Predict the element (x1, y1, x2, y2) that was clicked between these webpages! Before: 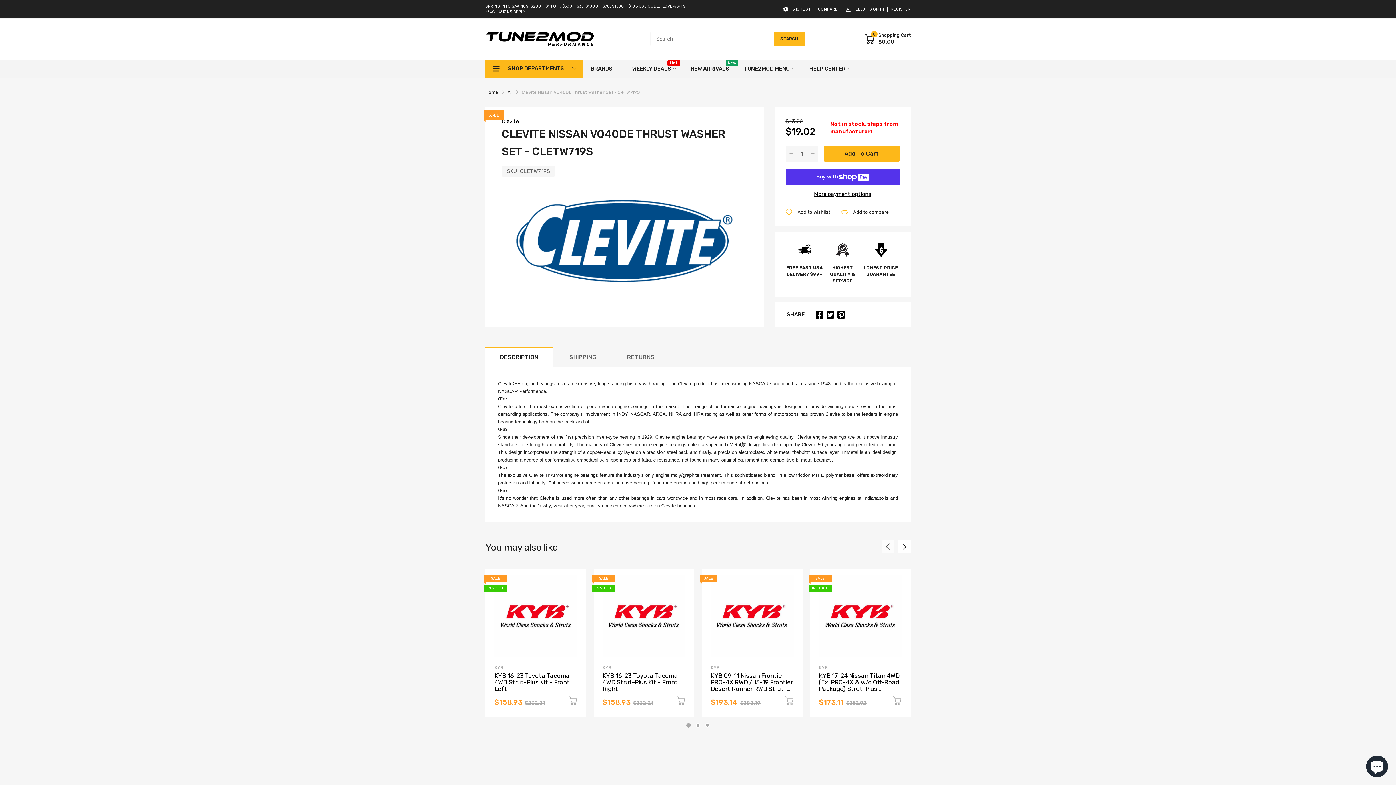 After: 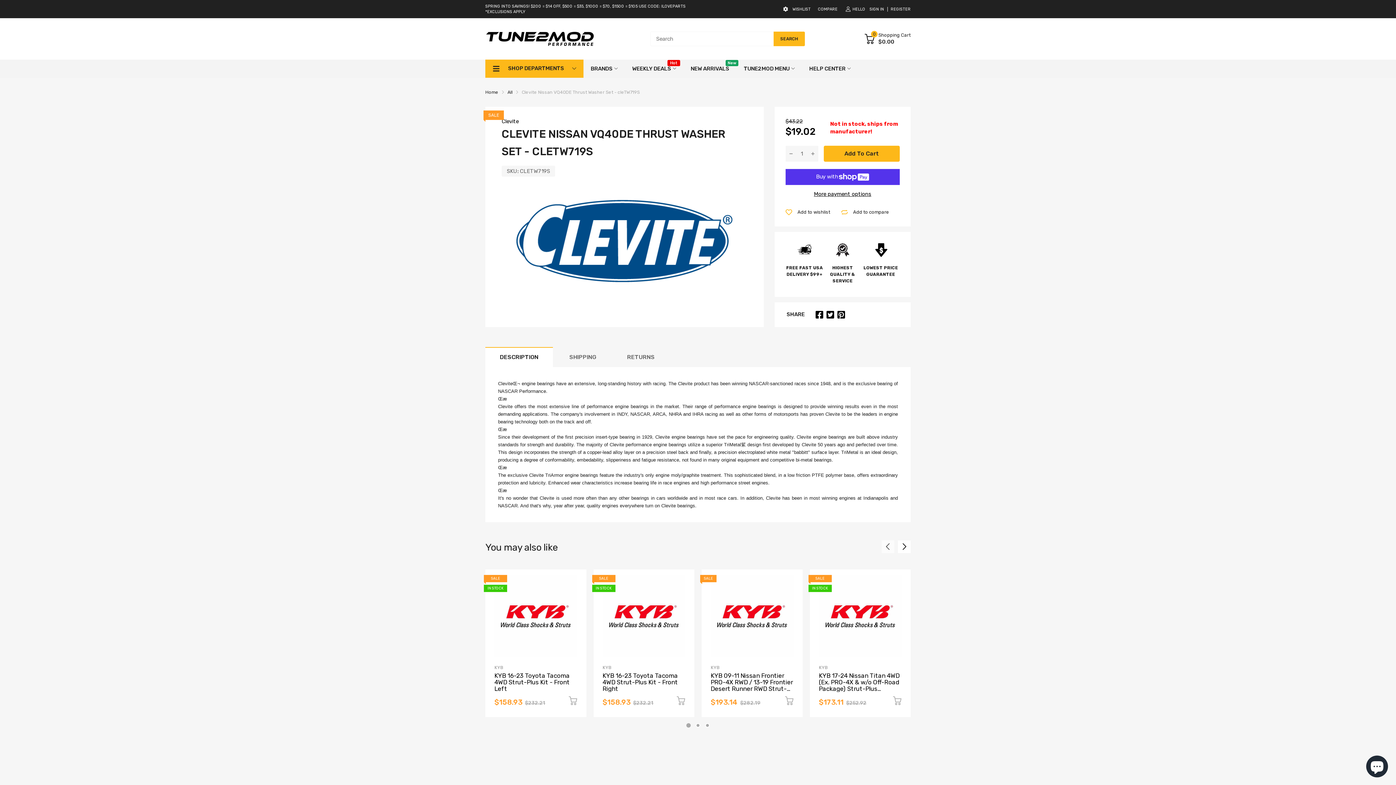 Action: label: 0 bbox: (864, 33, 874, 44)